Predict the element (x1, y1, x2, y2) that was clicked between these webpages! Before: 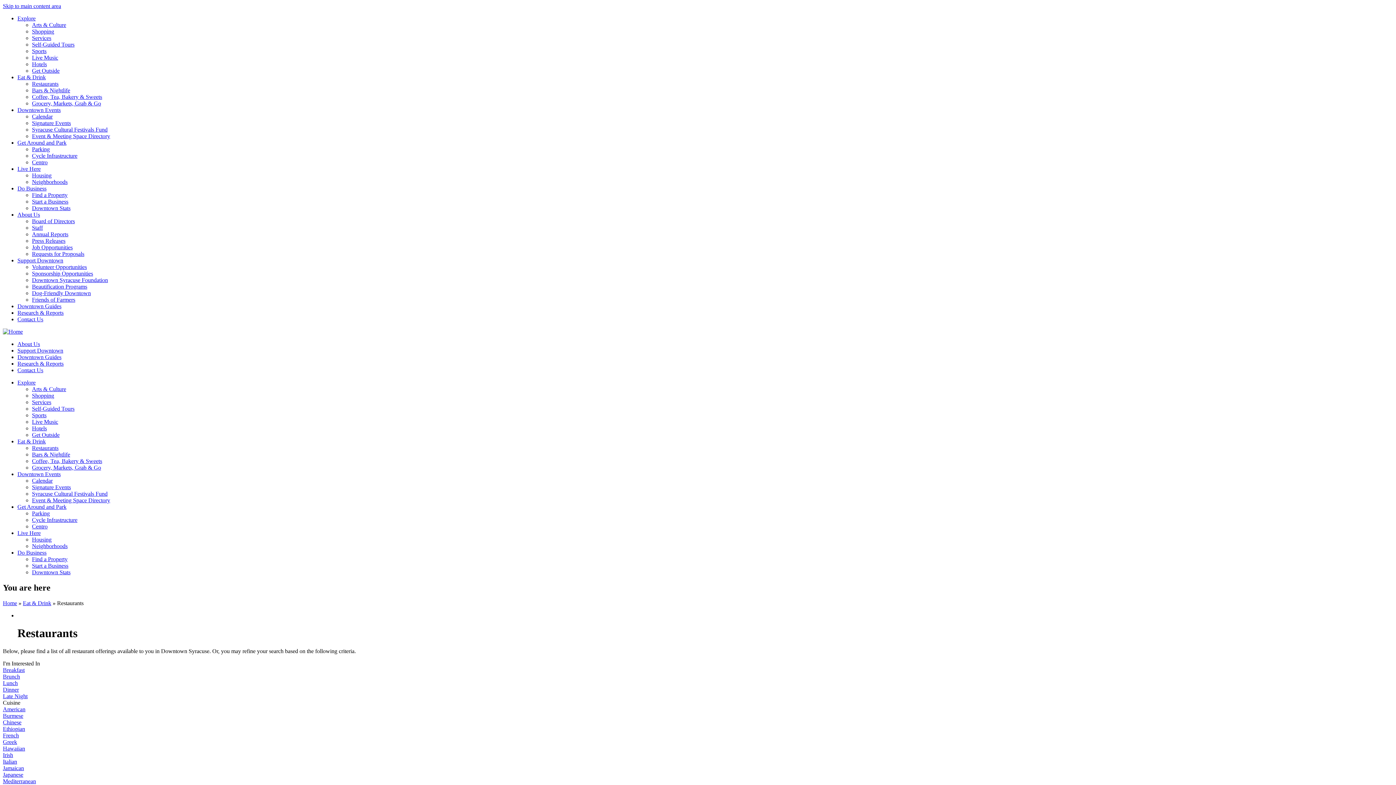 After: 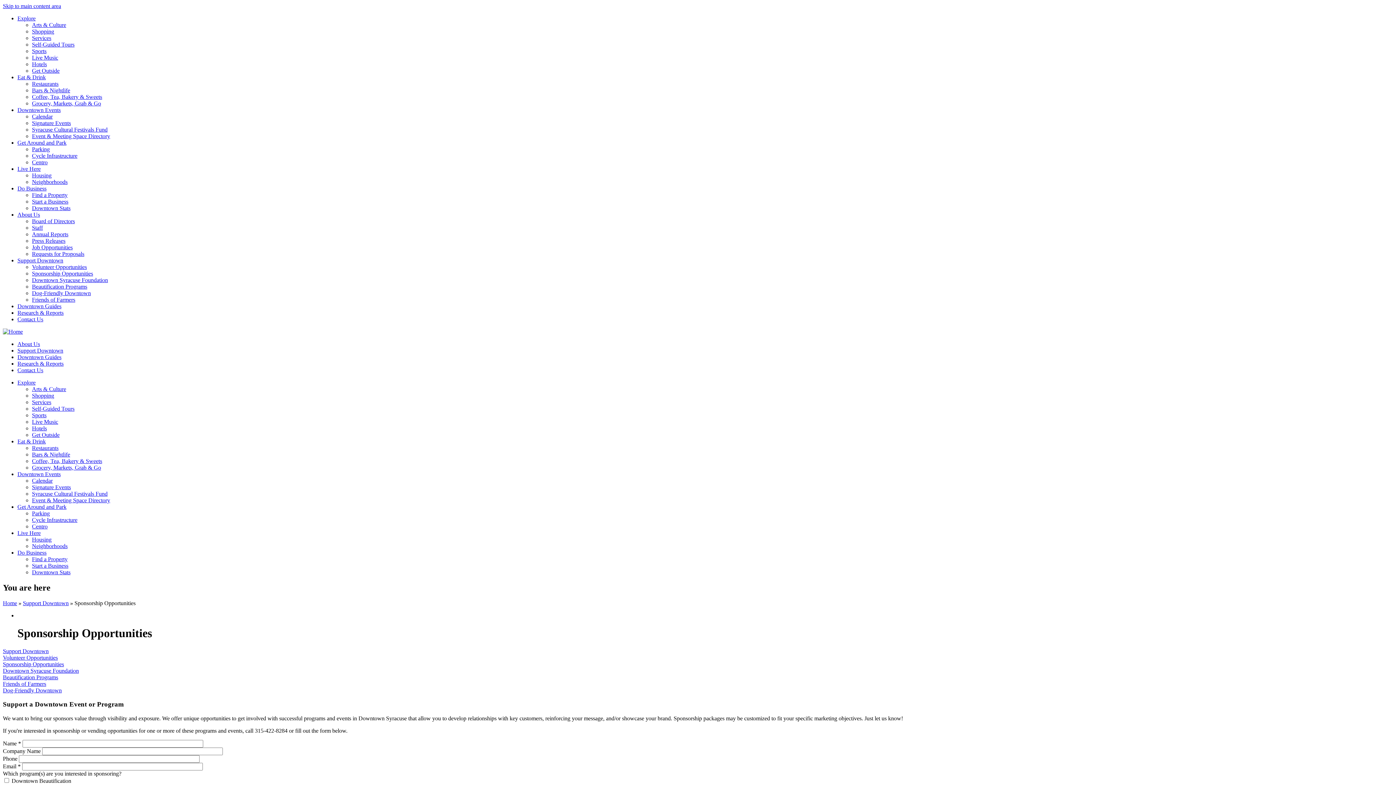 Action: label: Sponsorship Opportunities bbox: (32, 270, 93, 276)